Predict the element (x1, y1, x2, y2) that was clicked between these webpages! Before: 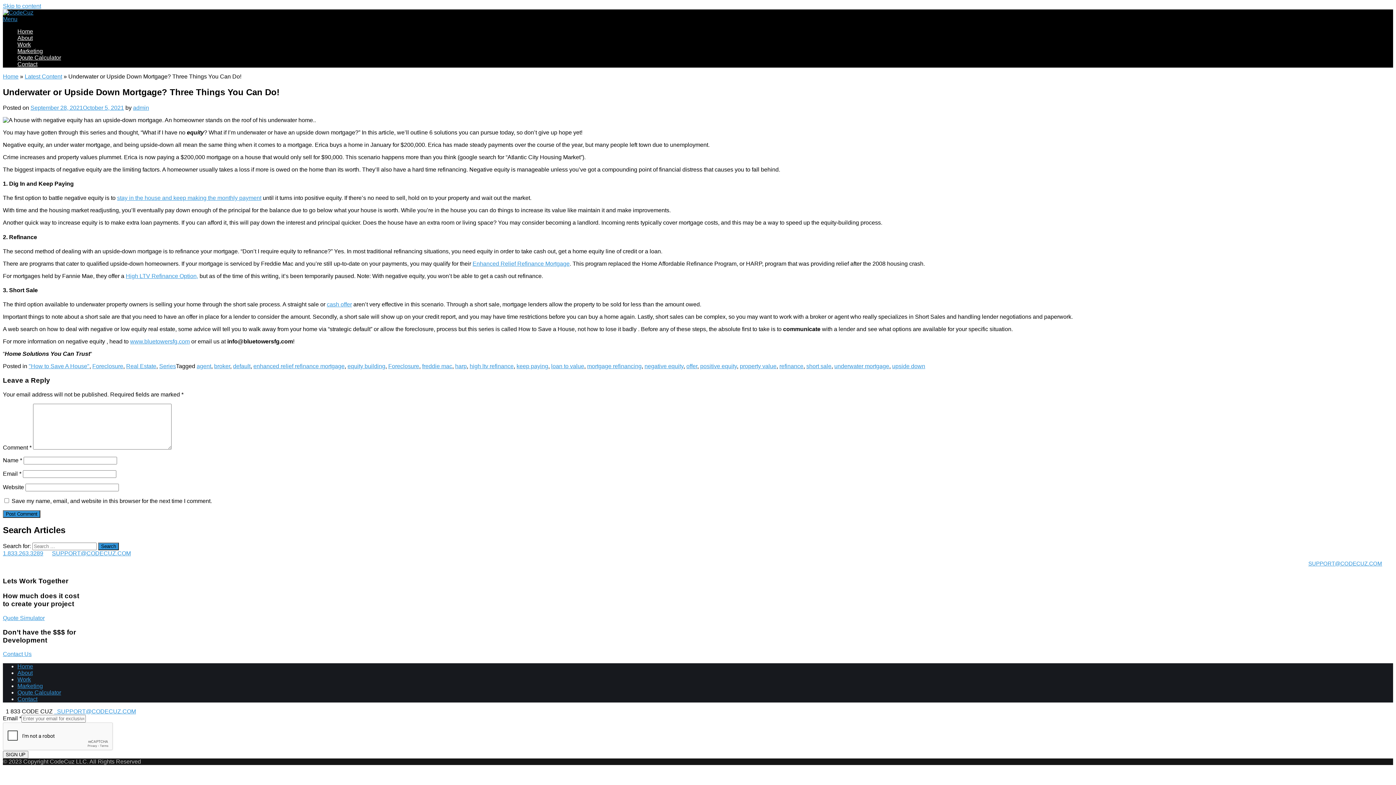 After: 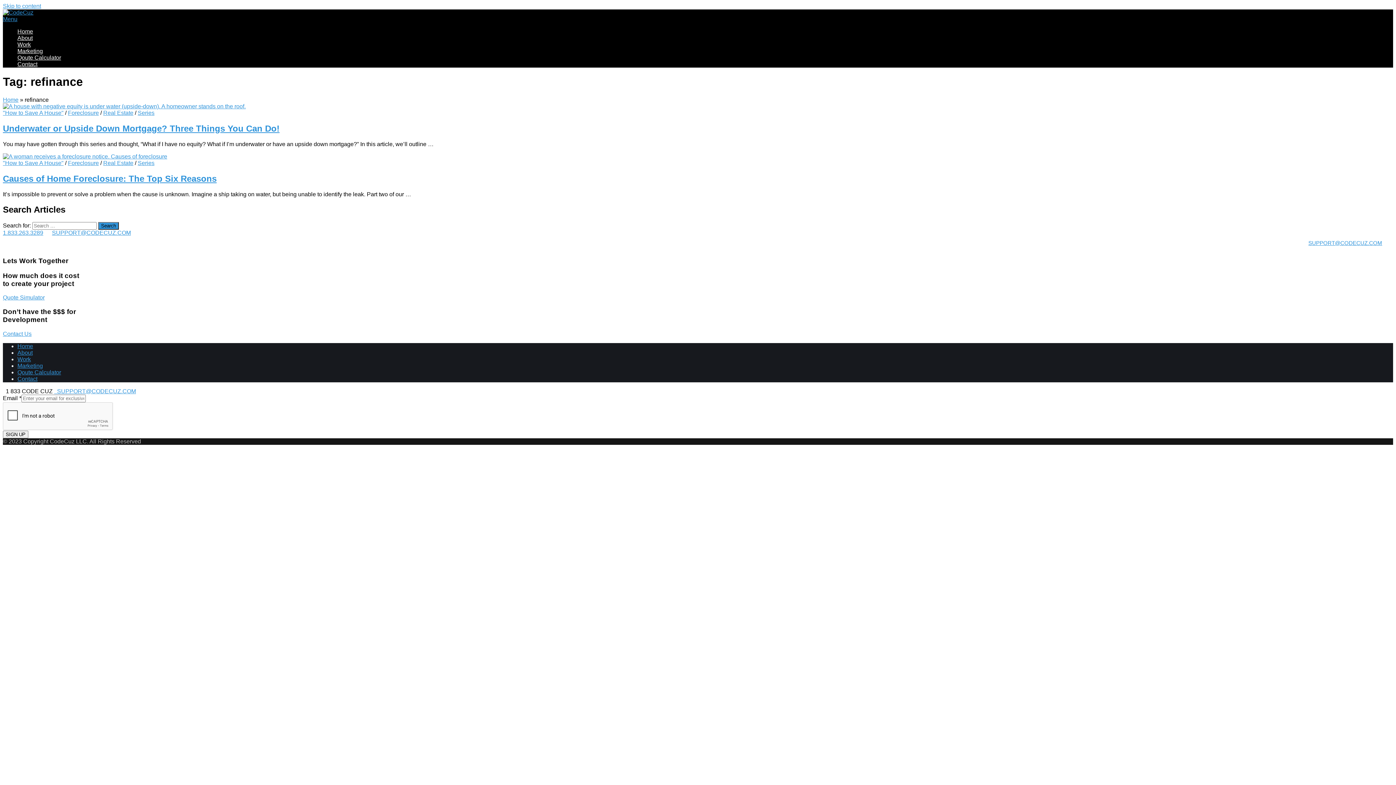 Action: bbox: (779, 363, 803, 369) label: refinance